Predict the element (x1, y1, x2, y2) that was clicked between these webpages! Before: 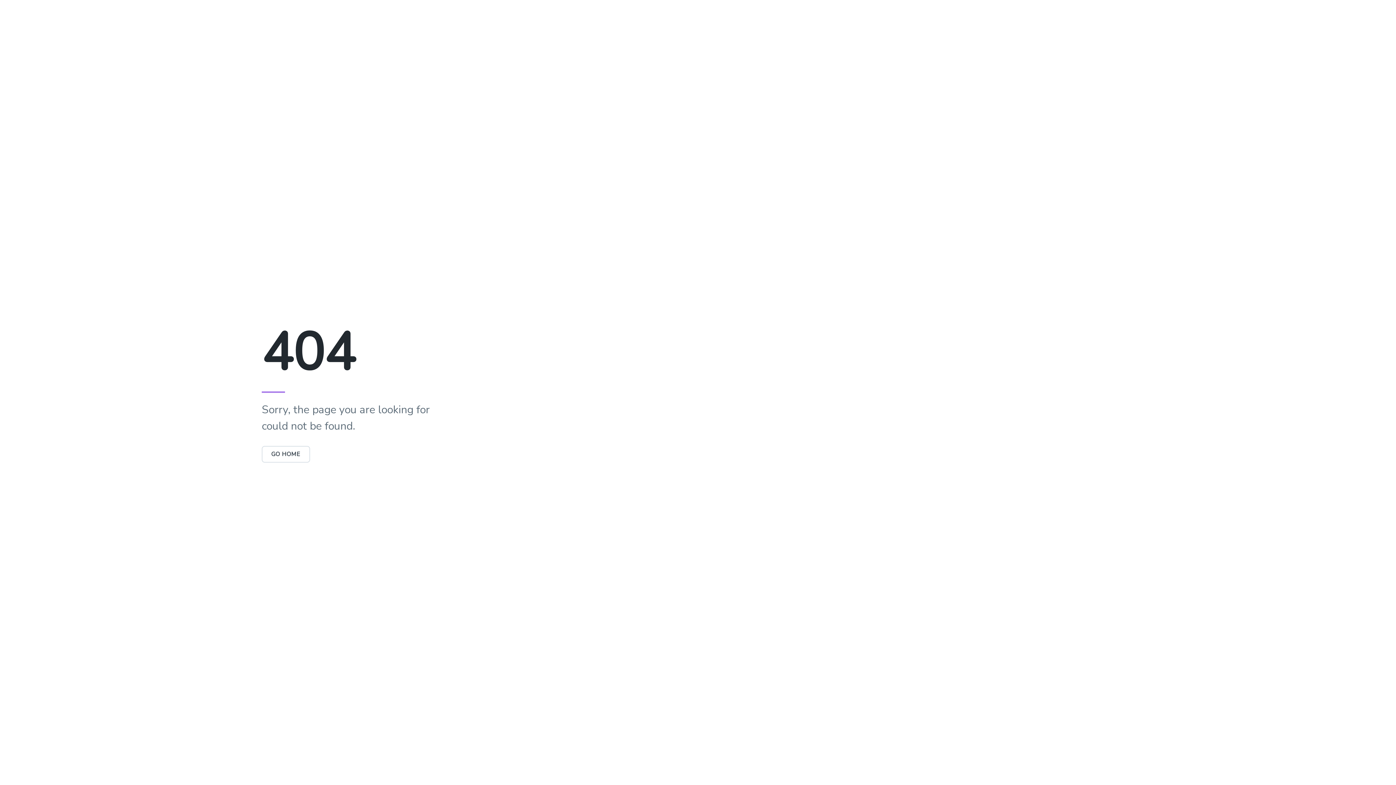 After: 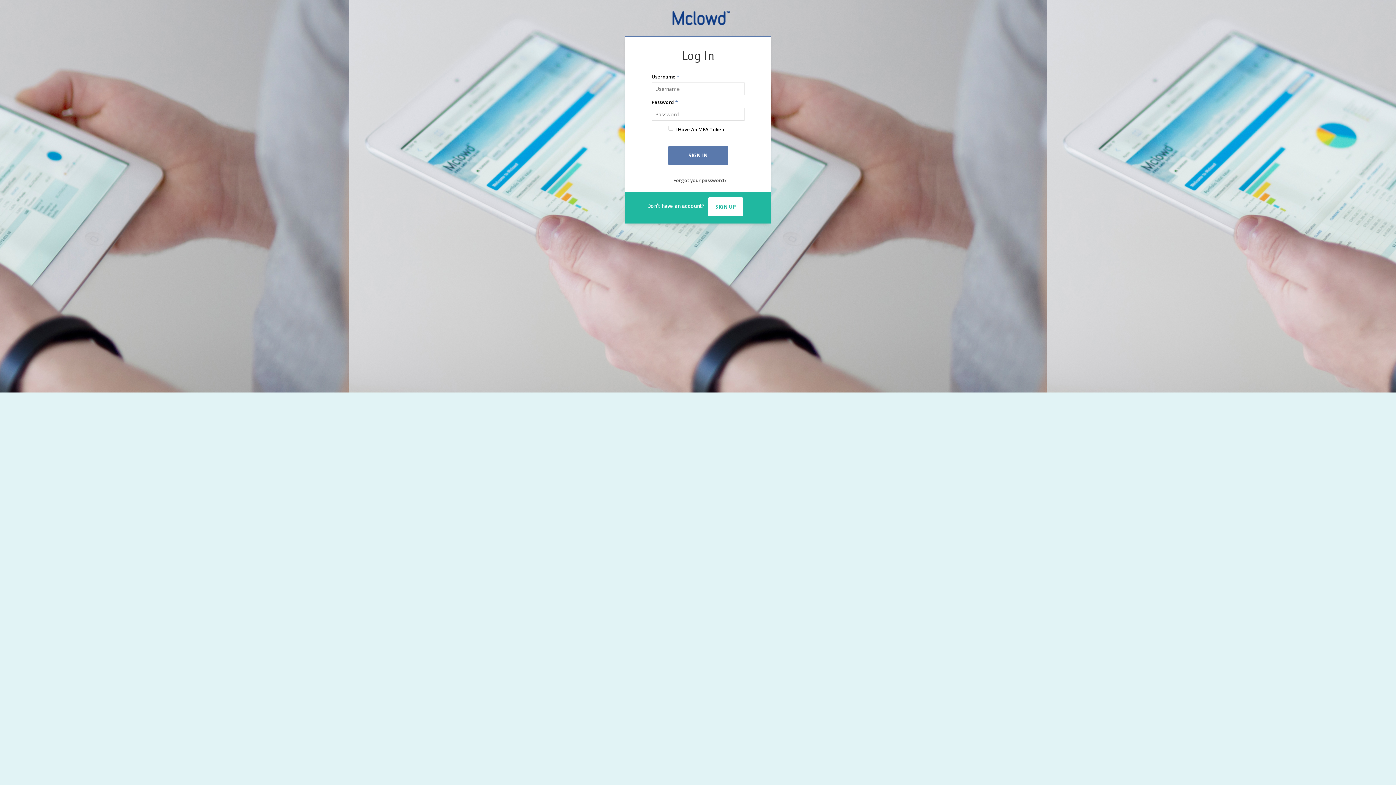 Action: bbox: (261, 446, 310, 462) label: GO HOME